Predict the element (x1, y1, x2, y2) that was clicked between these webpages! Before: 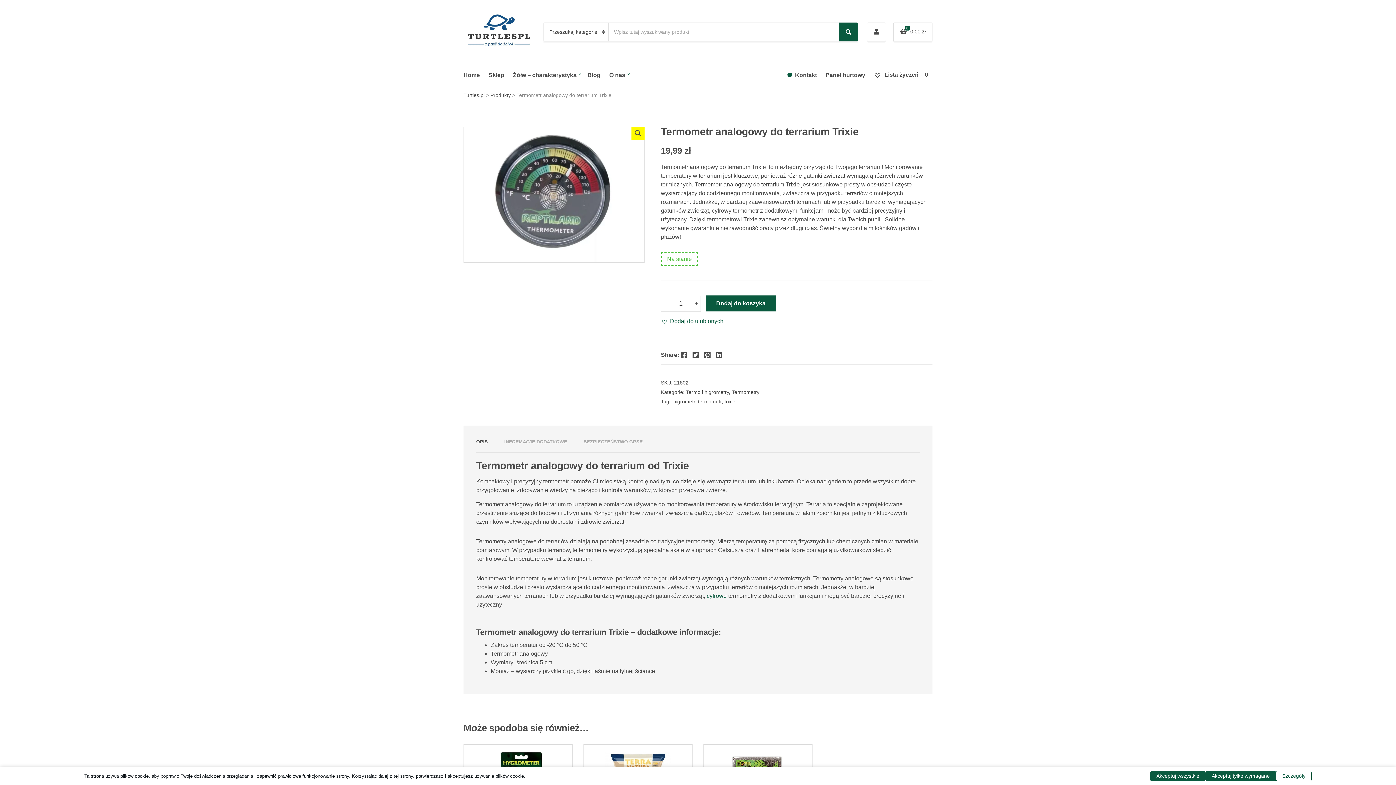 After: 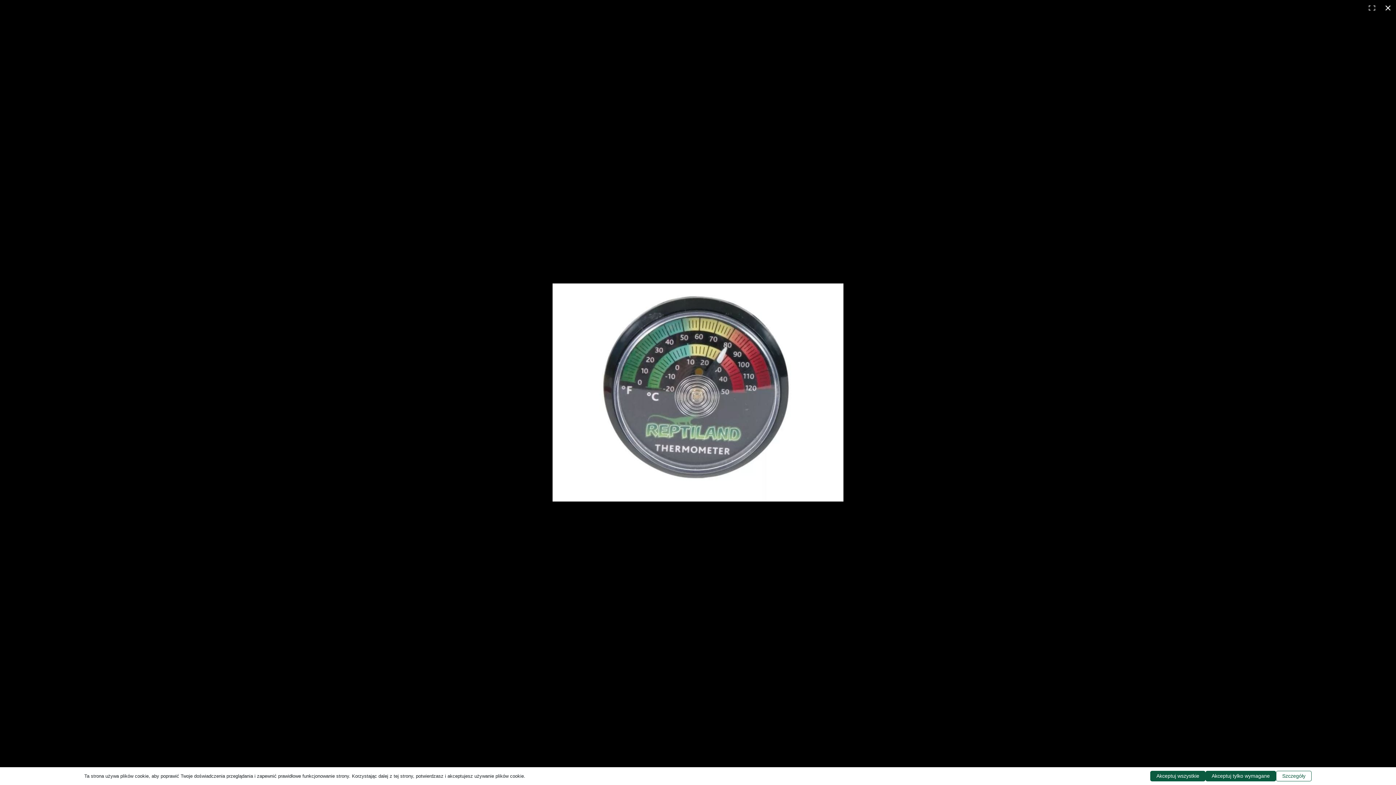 Action: bbox: (631, 126, 644, 139) label: Wyświetl pełnoekranową galerię obrazków